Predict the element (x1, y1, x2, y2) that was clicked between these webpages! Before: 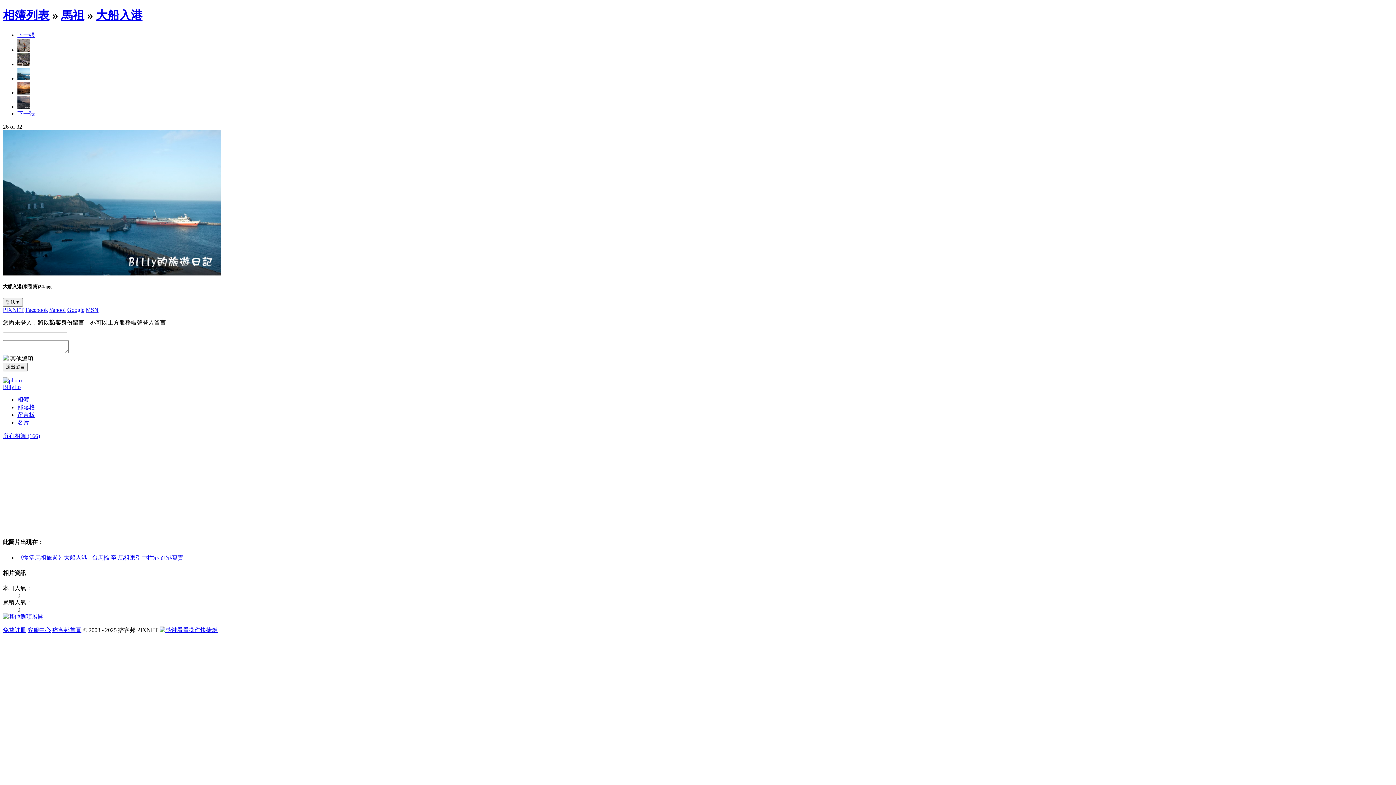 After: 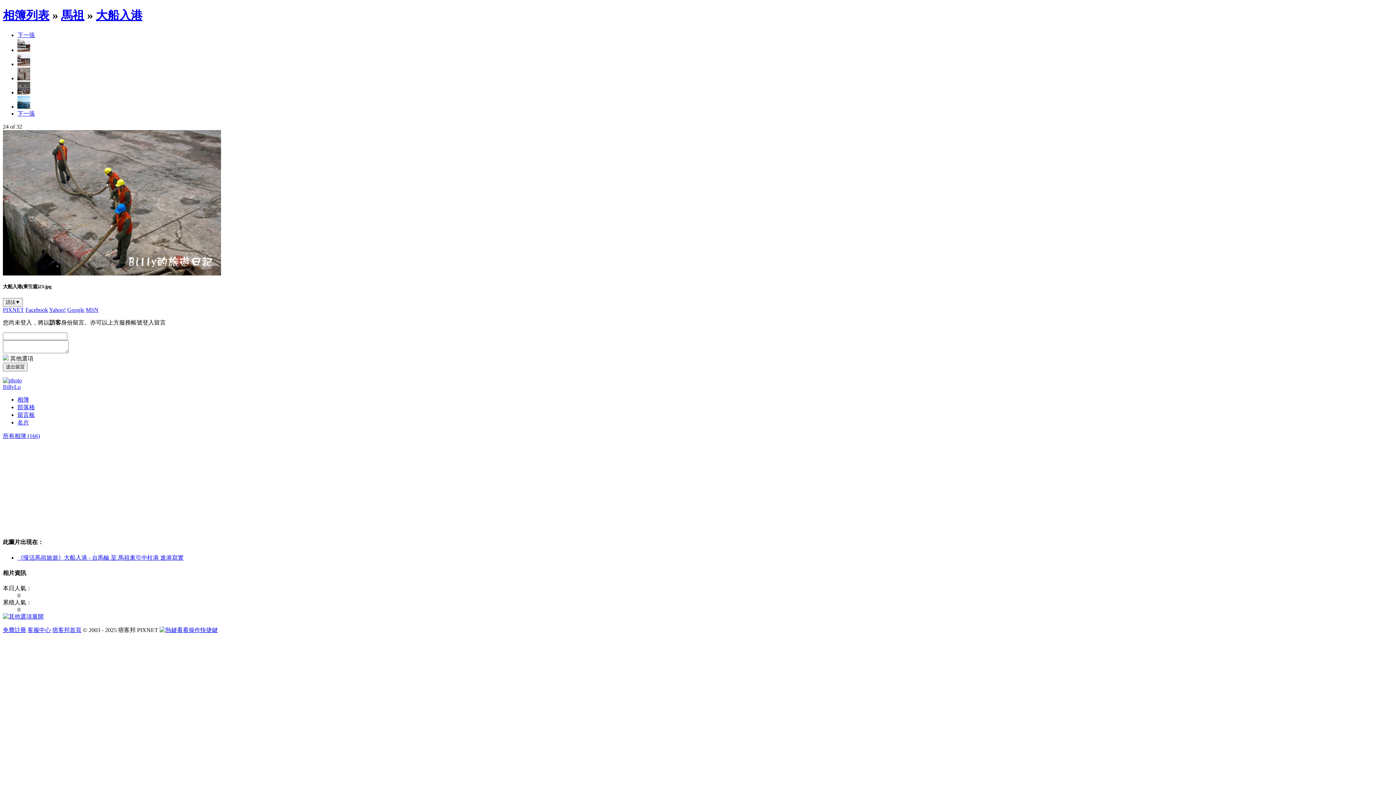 Action: bbox: (17, 46, 30, 53)